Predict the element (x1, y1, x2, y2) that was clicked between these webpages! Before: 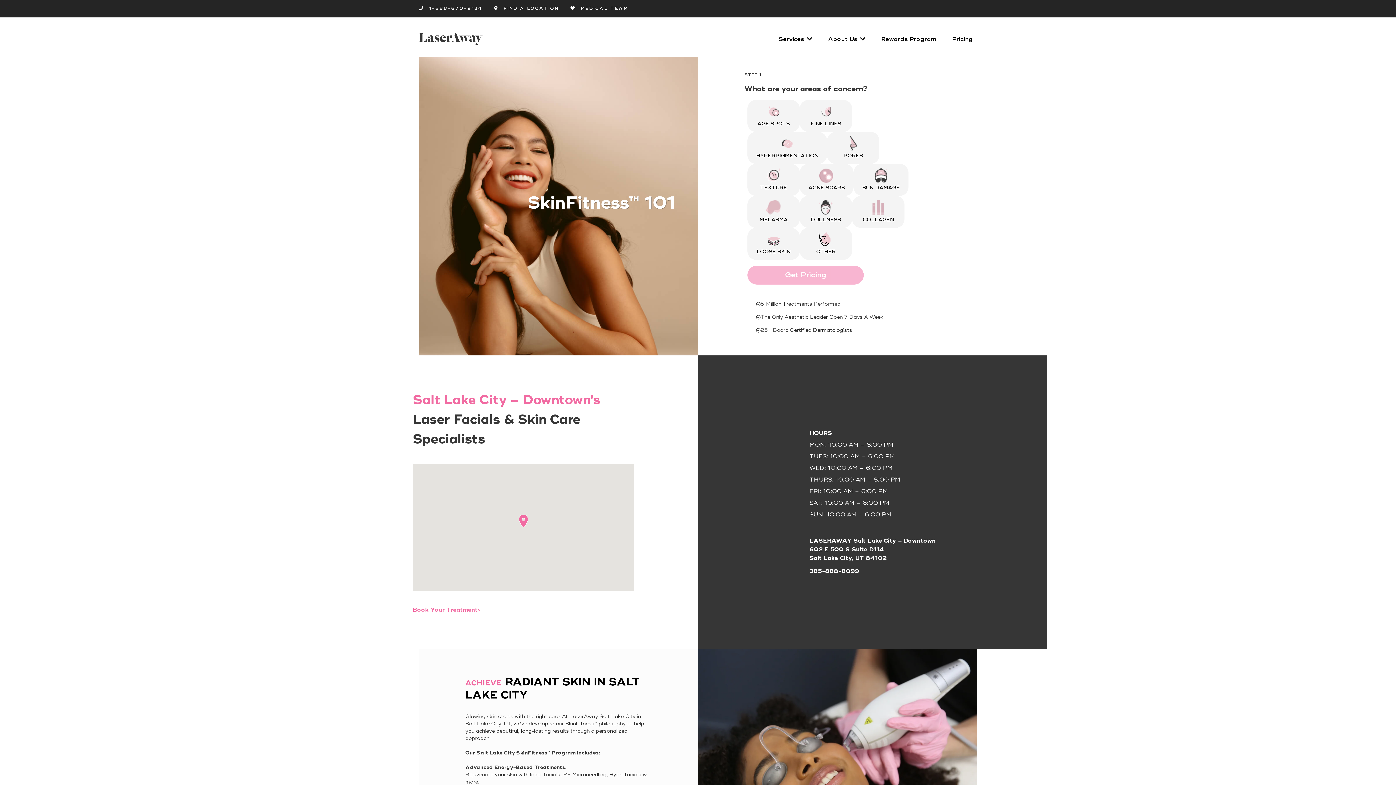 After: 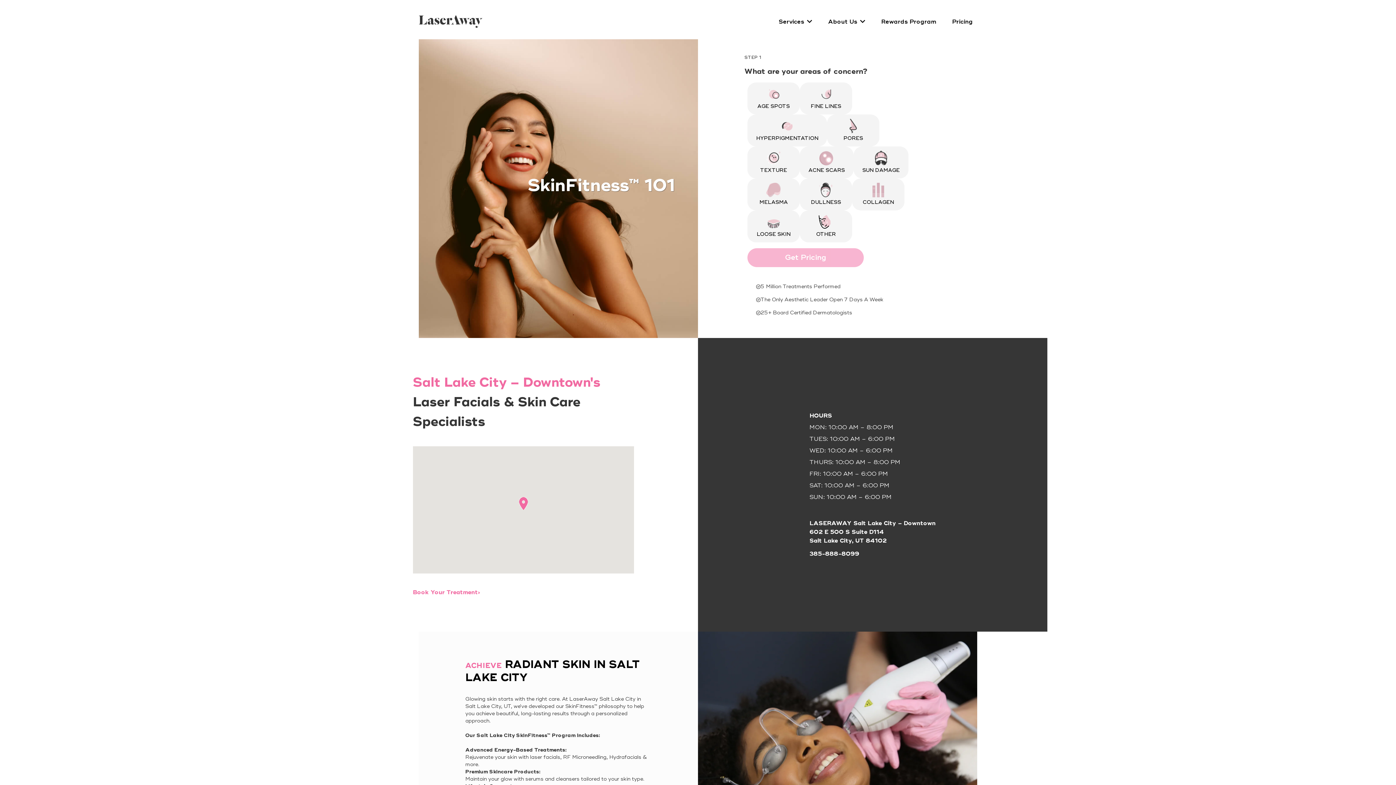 Action: bbox: (412, 606, 480, 613) label: Book Your Treatment›